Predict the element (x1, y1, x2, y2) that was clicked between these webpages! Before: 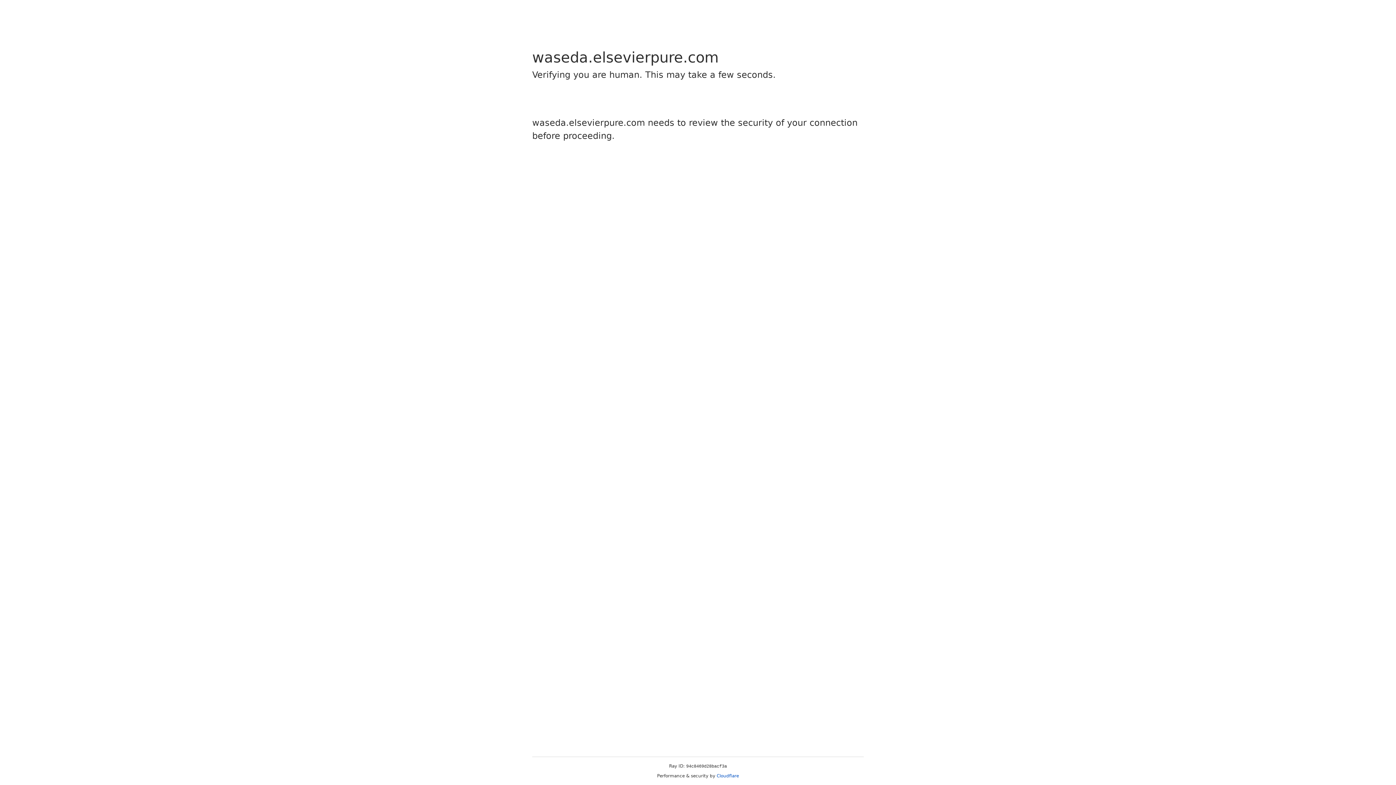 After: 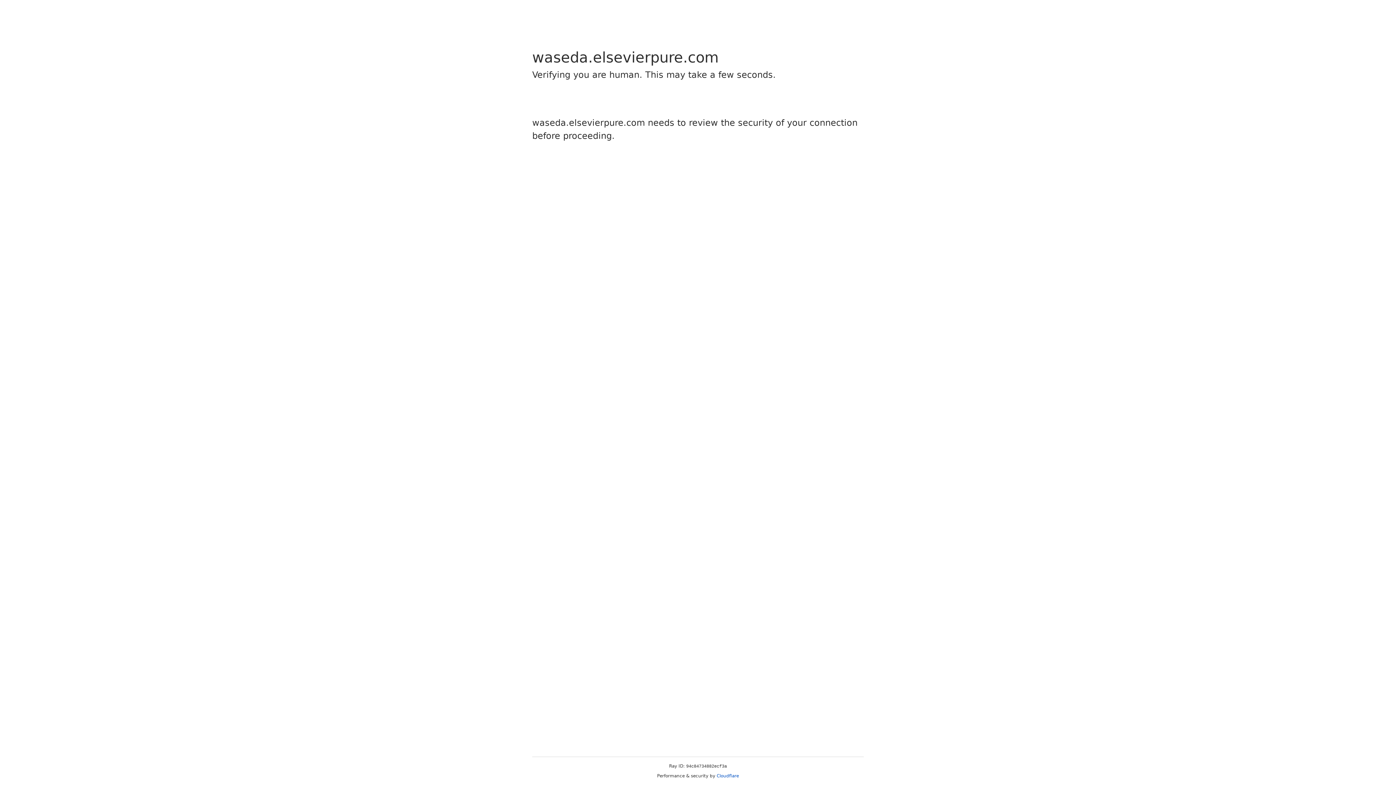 Action: bbox: (716, 773, 739, 778) label: Cloudflare